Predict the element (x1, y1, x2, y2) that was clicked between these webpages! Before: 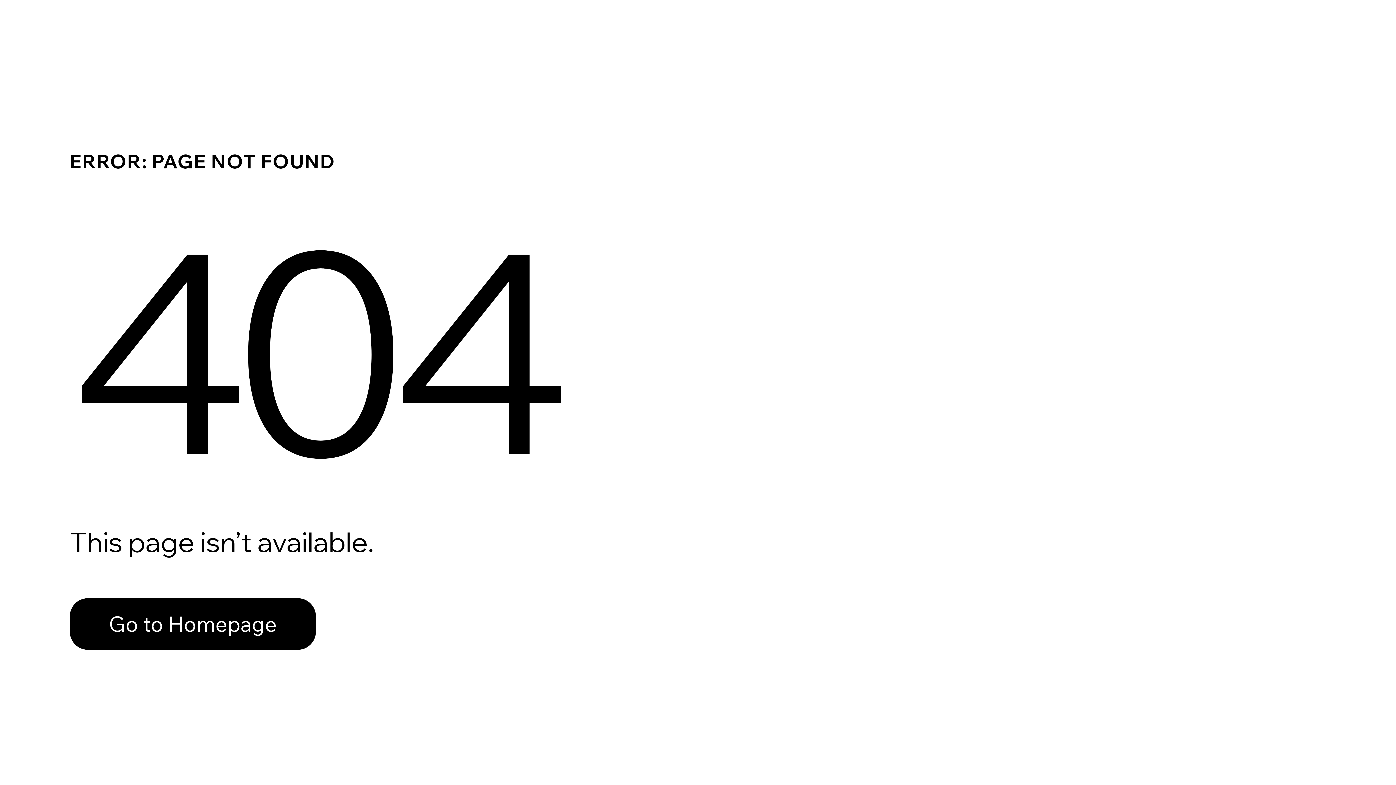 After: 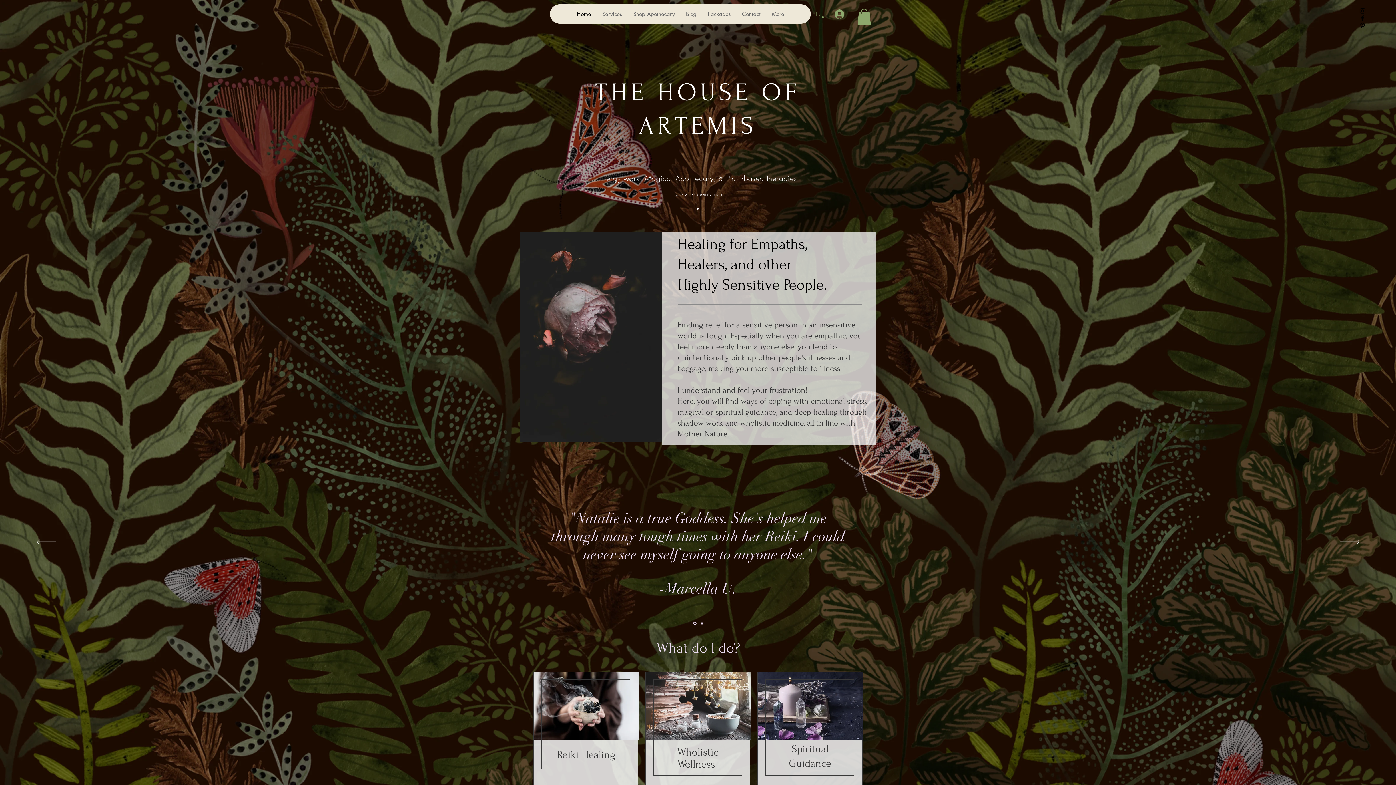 Action: label: Go to Homepage bbox: (69, 582, 768, 659)